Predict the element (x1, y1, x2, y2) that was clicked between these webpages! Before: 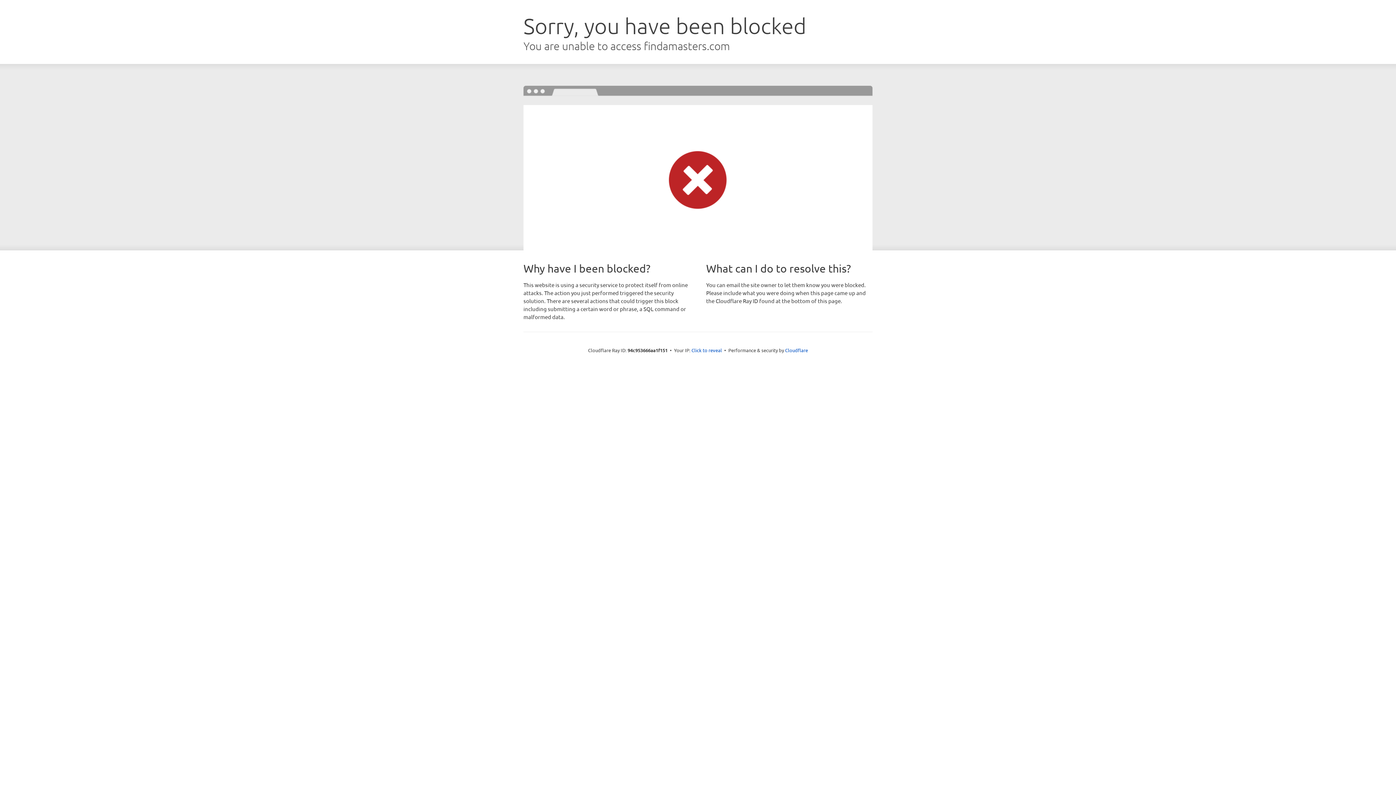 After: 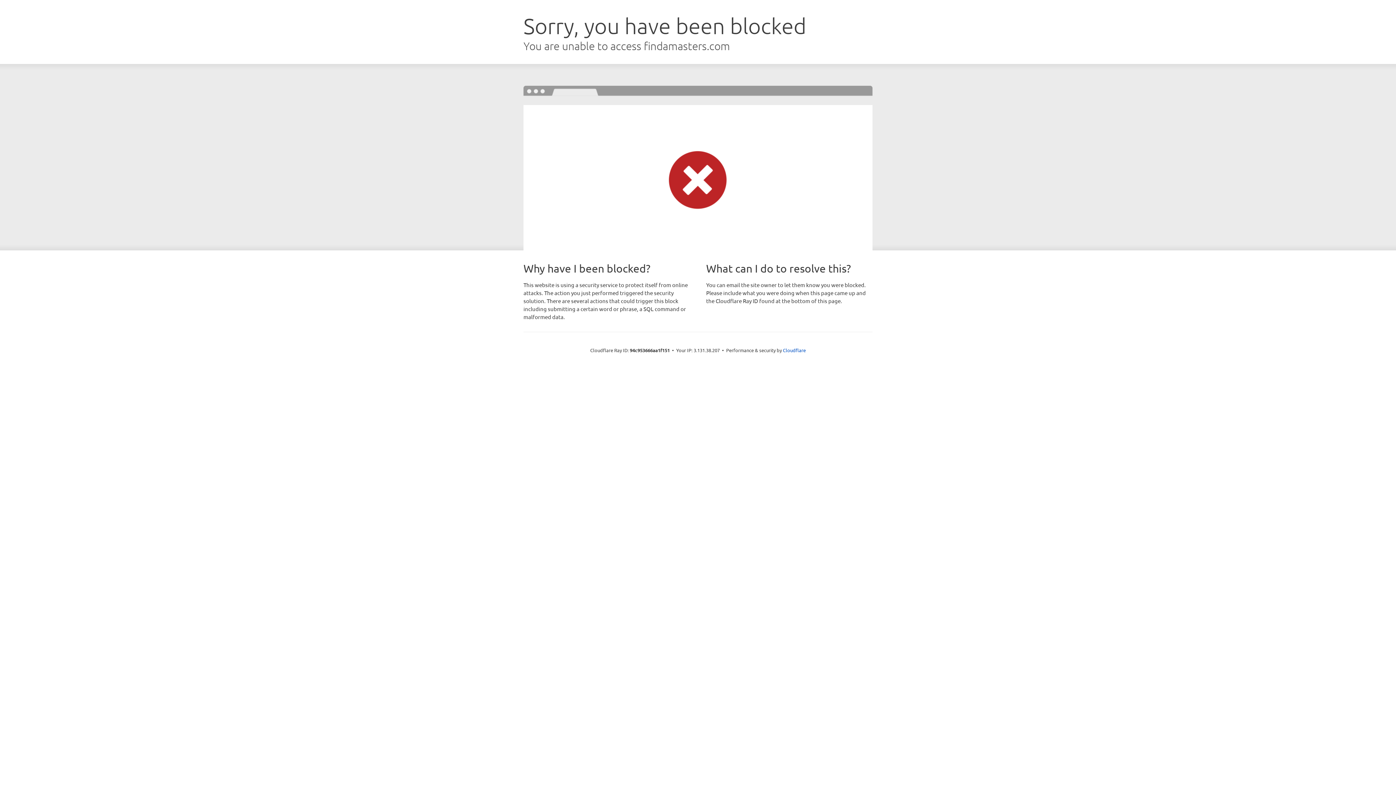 Action: label: Click to reveal bbox: (691, 346, 722, 353)